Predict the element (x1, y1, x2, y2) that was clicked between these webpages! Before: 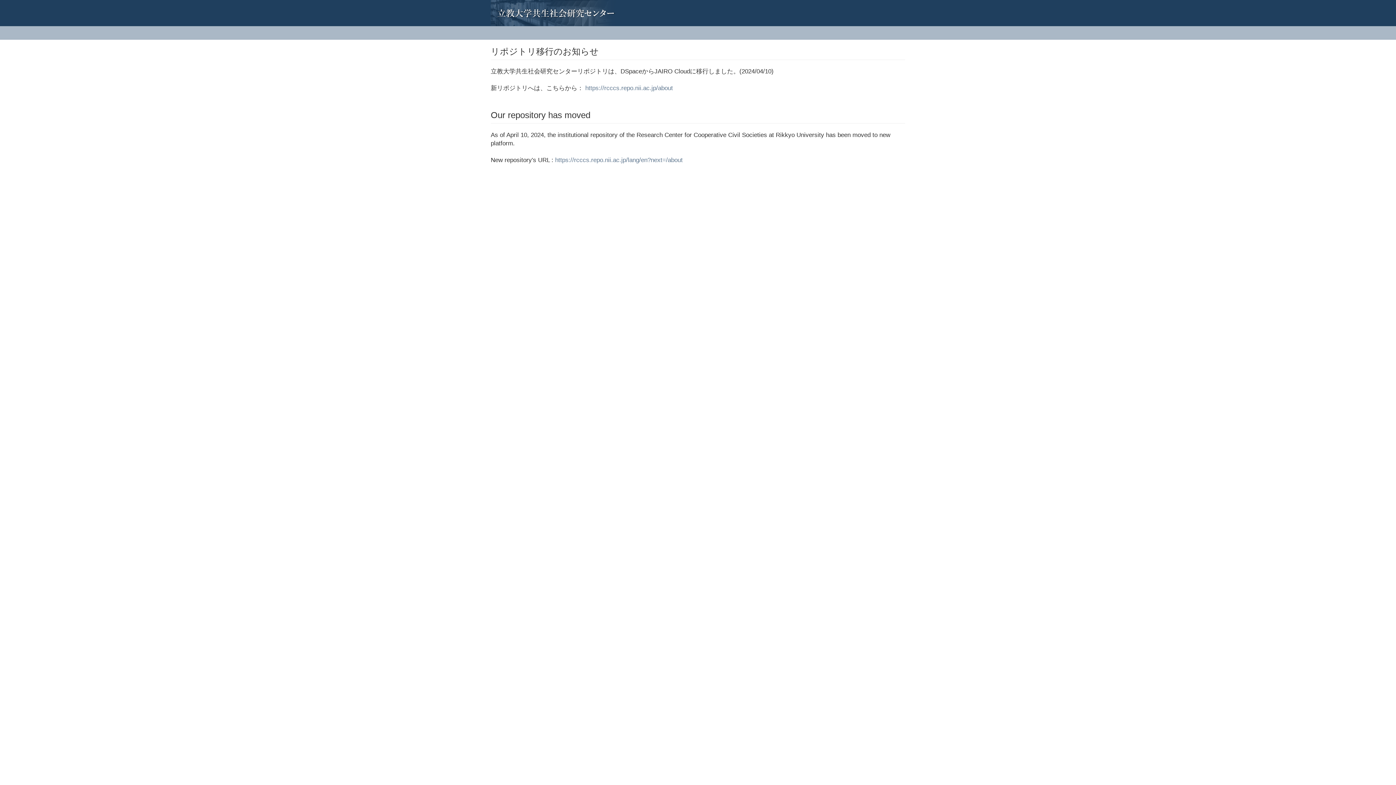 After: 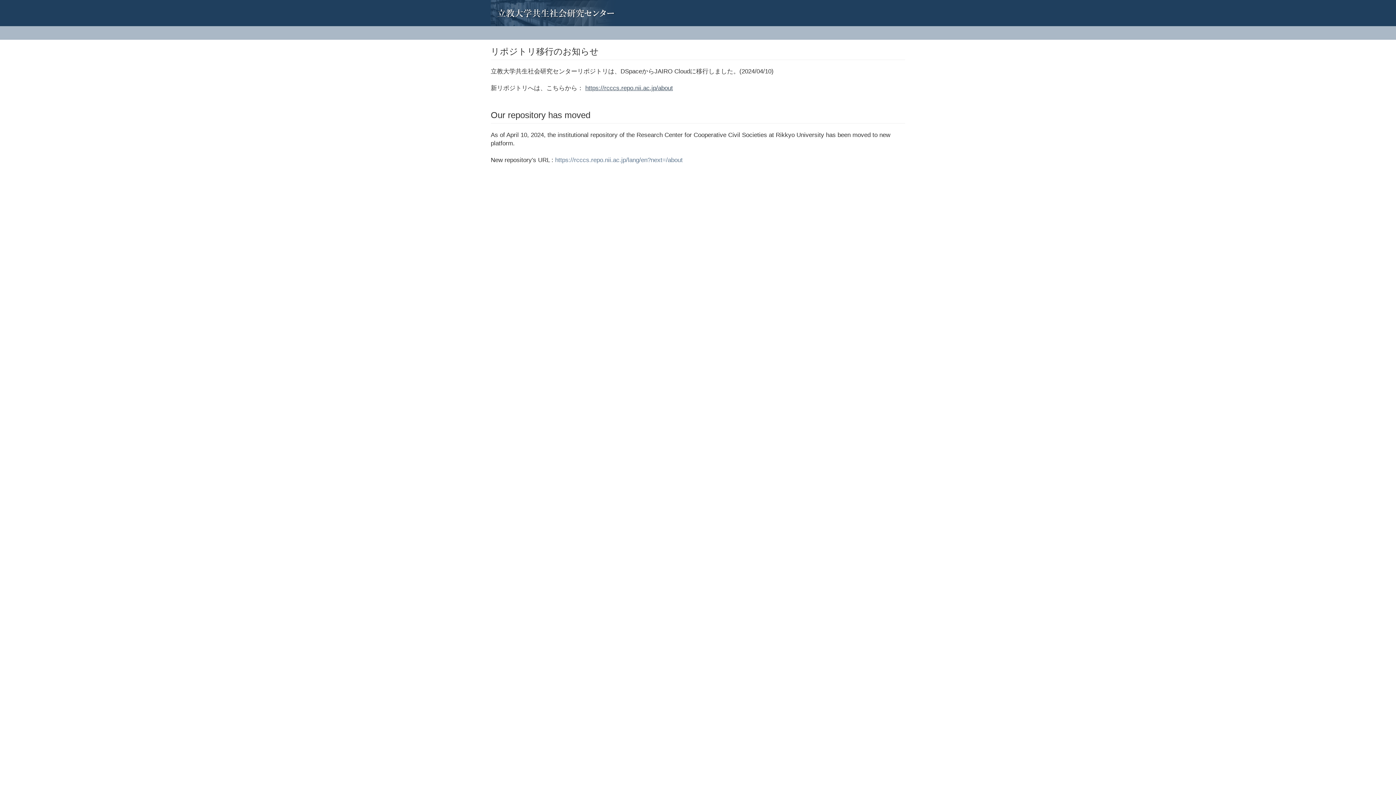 Action: bbox: (585, 84, 673, 91) label: https://rcccs.repo.nii.ac.jp/about